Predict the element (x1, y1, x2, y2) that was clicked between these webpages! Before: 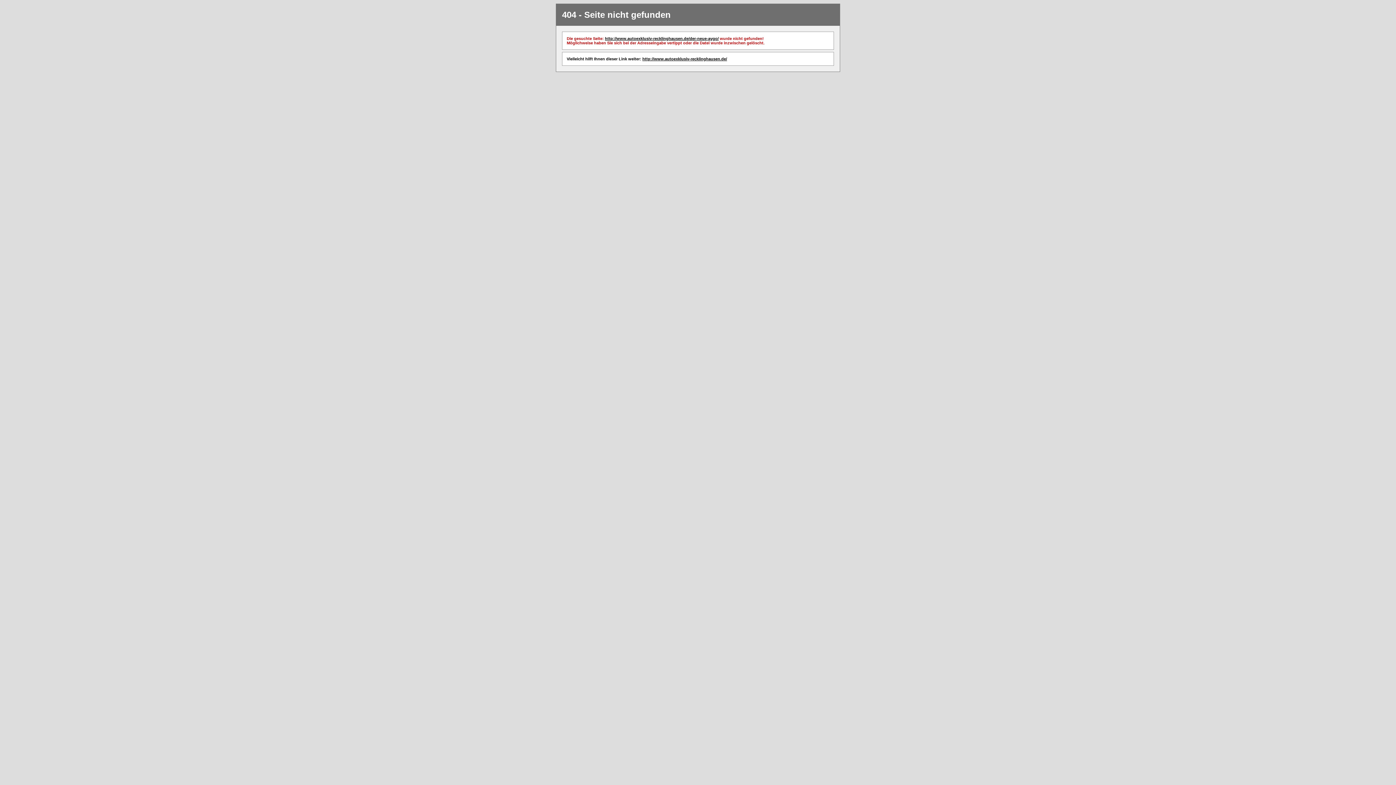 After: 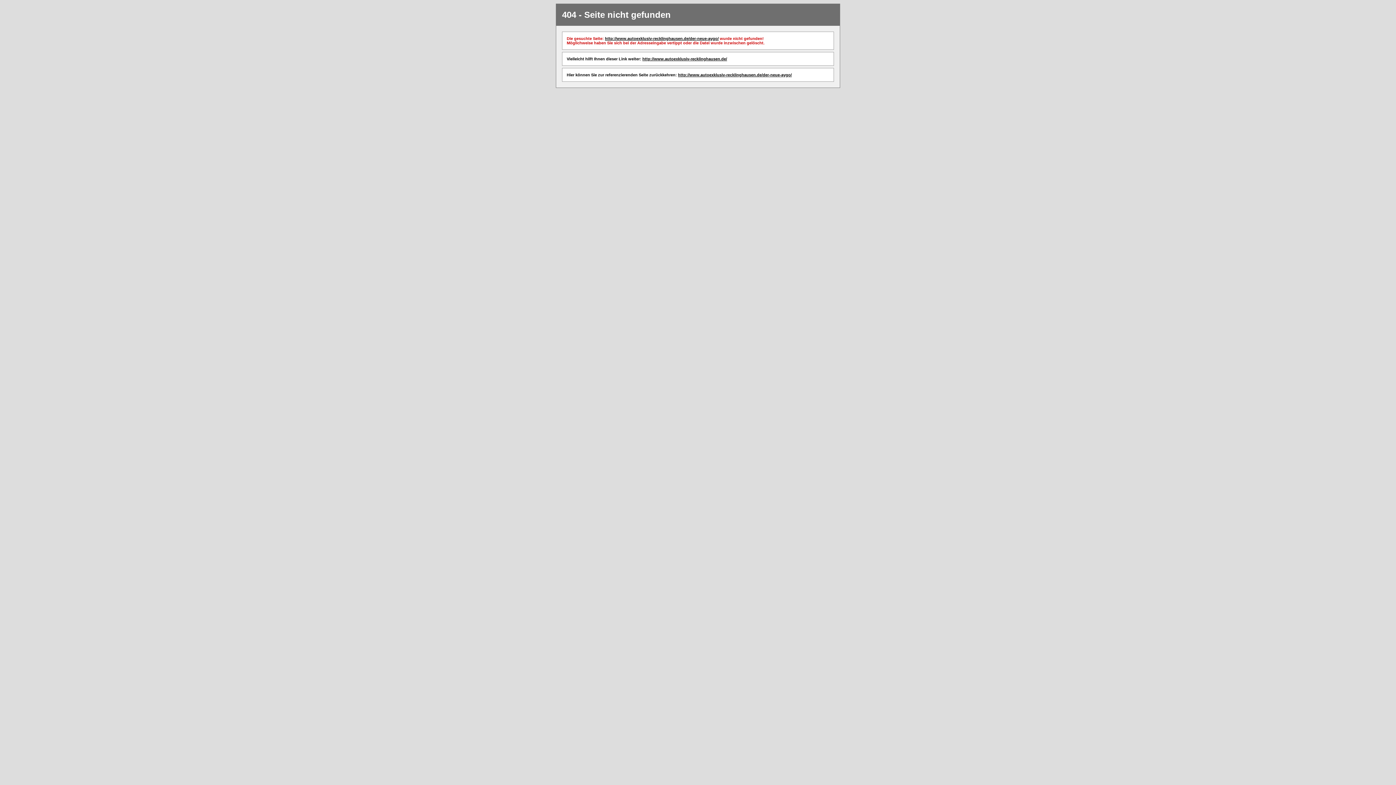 Action: bbox: (605, 36, 718, 40) label: http://www.autoexklusiv-recklinghausen.de/der-neue-aygo/